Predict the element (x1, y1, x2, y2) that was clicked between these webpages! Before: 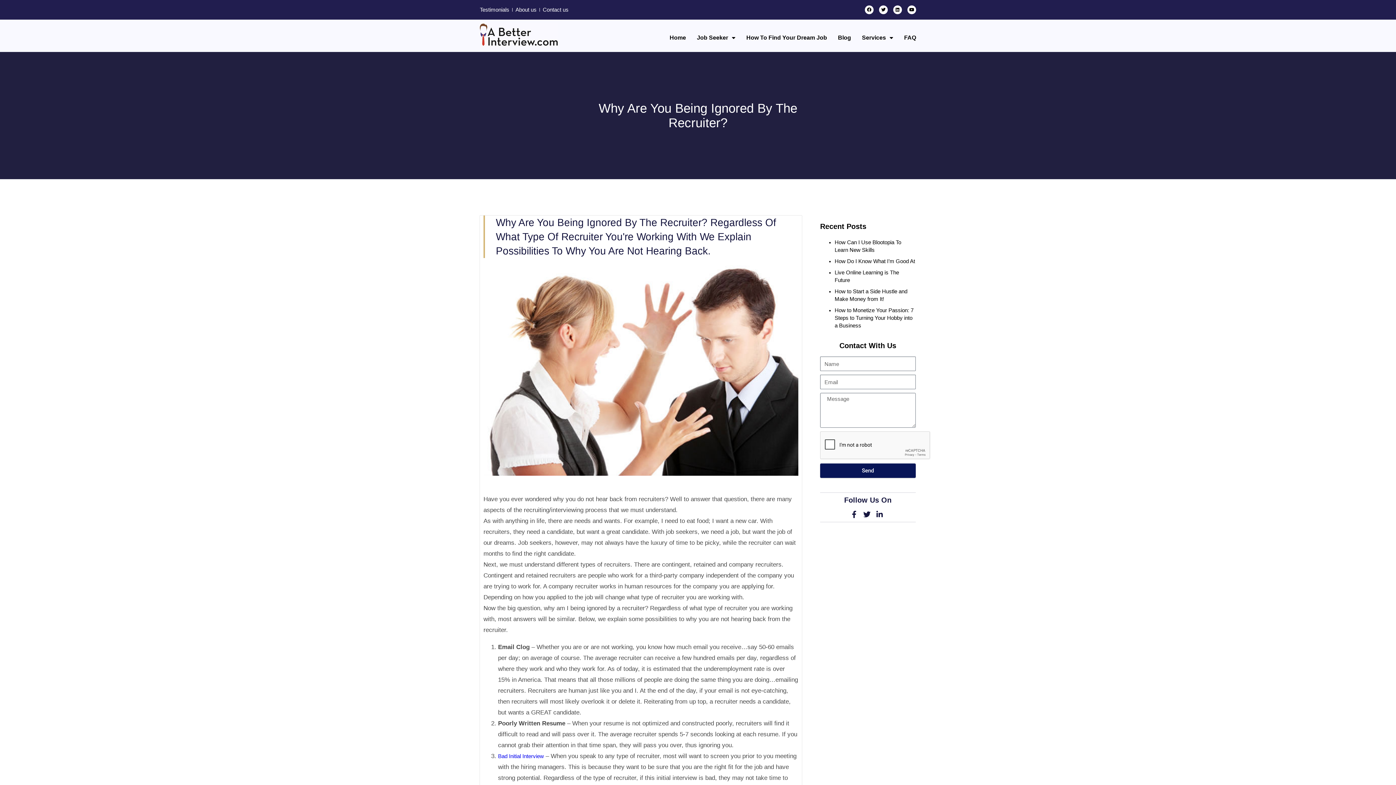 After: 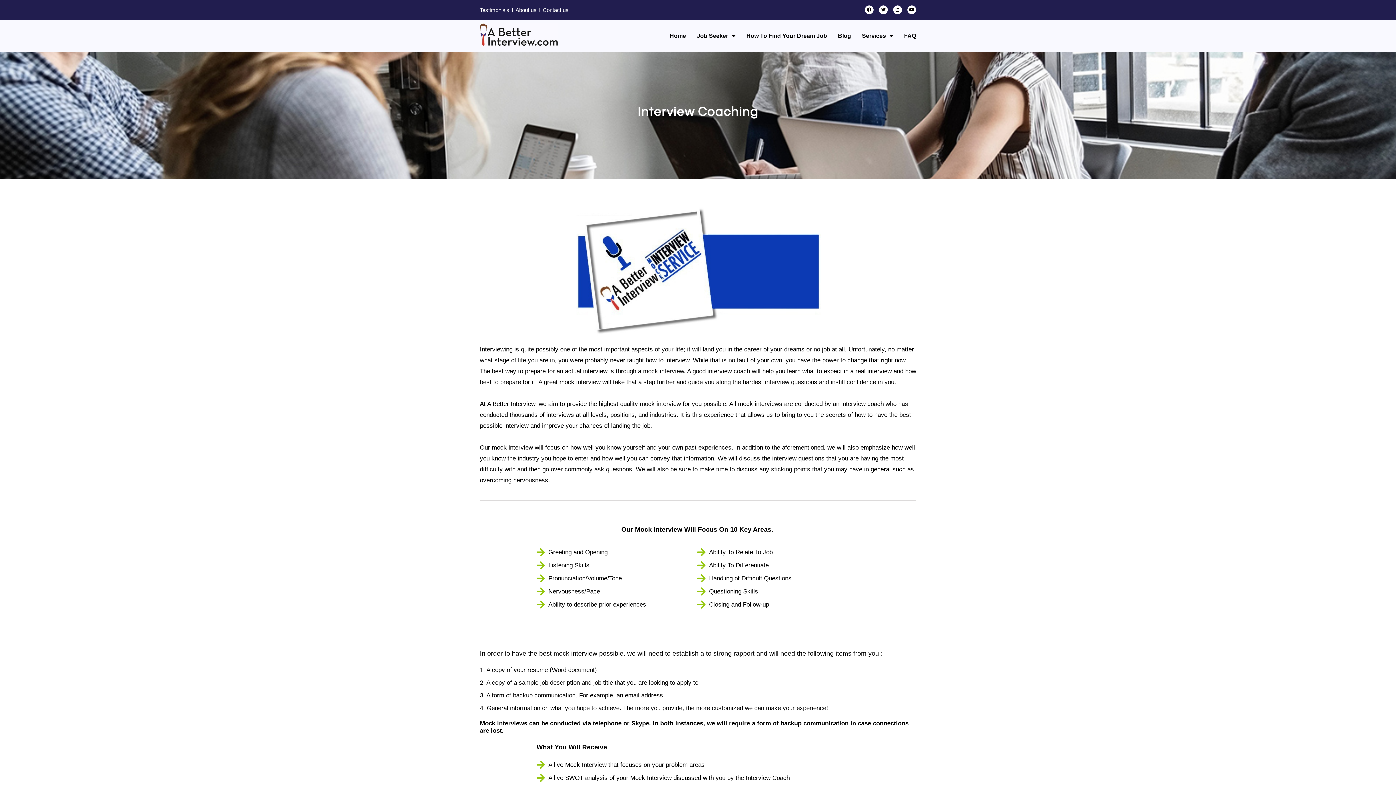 Action: bbox: (498, 753, 544, 759) label: Bad Initial Interview